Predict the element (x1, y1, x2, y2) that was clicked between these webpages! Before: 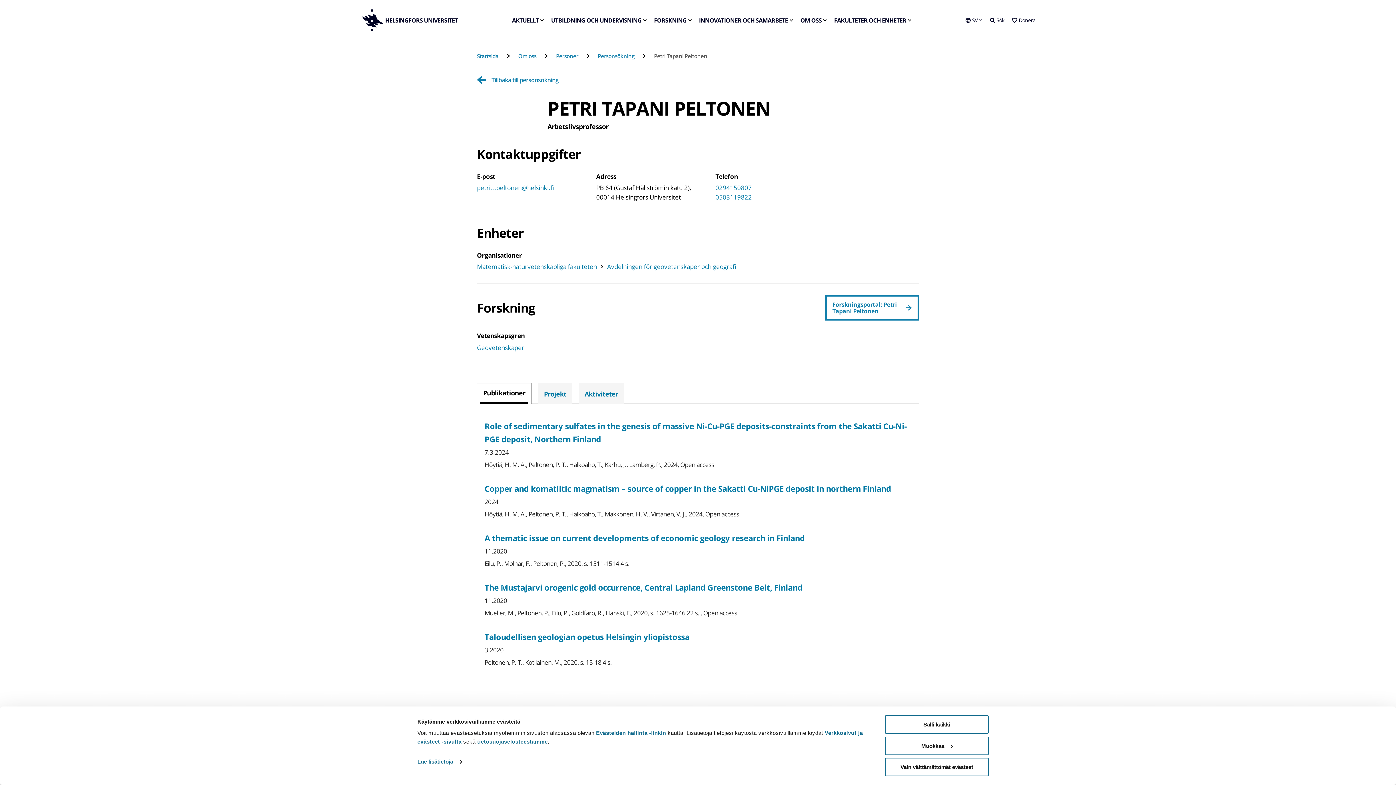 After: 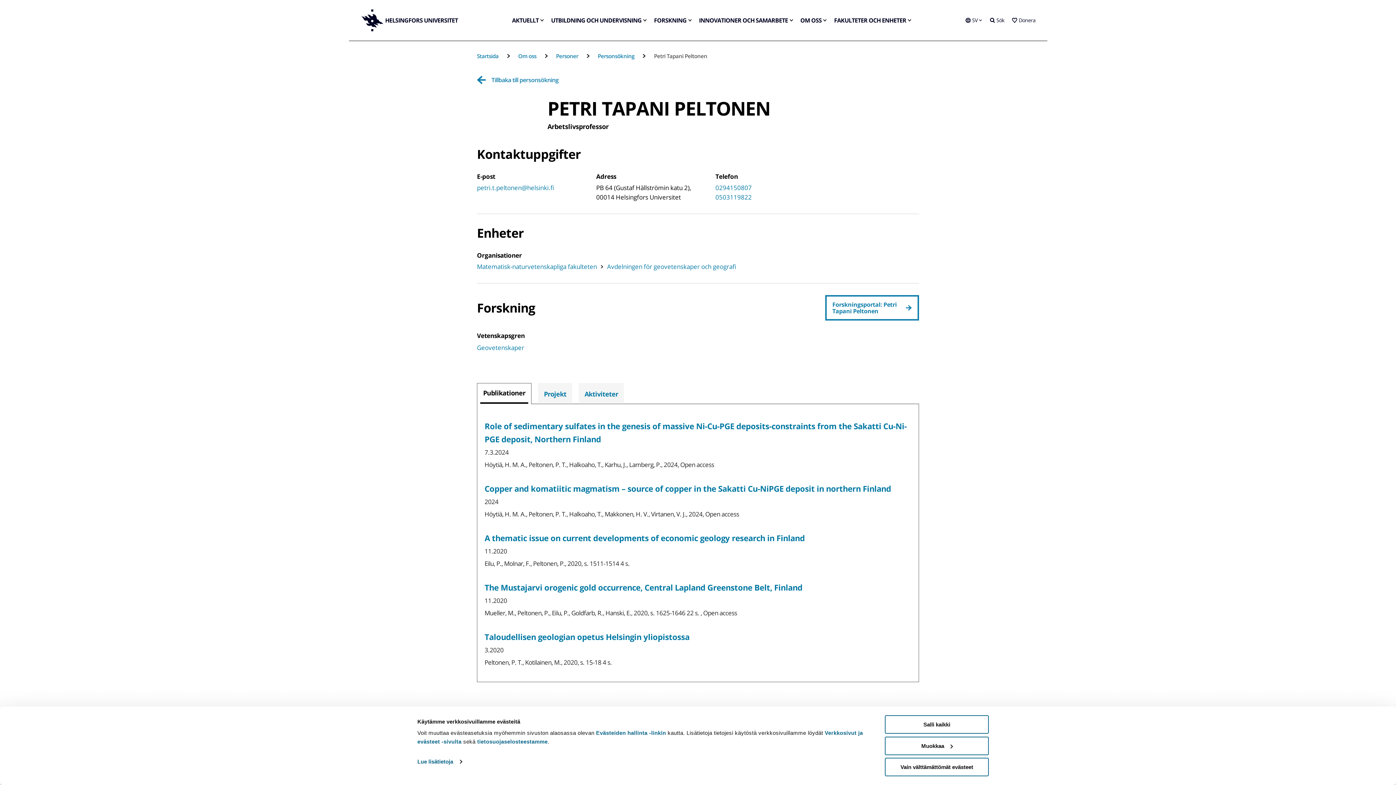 Action: bbox: (484, 532, 805, 543) label: A thematic issue on current developments of economic geology research in Finland